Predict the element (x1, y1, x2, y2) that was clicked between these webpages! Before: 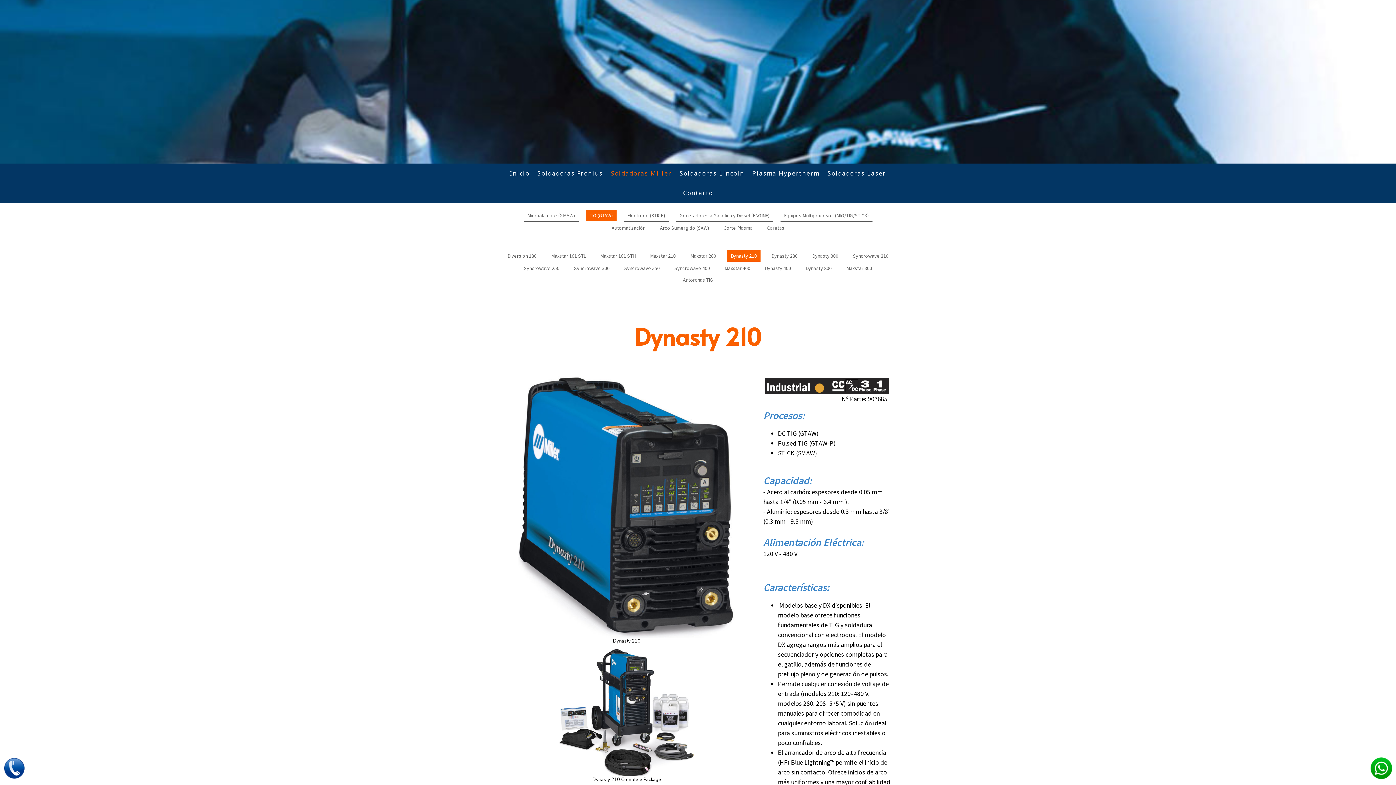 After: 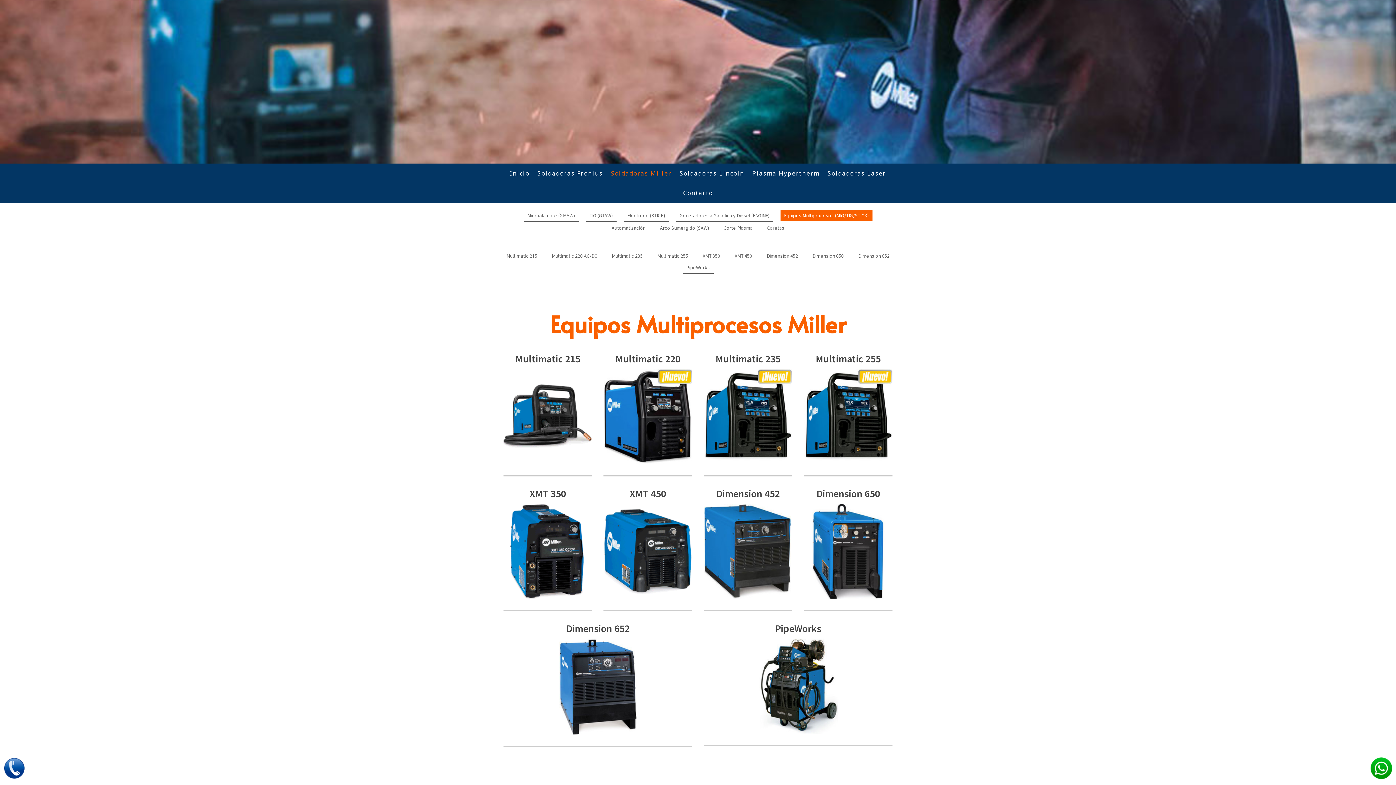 Action: bbox: (780, 210, 872, 221) label: Equipos Multiprocesos (MIG/TIG/STICK)